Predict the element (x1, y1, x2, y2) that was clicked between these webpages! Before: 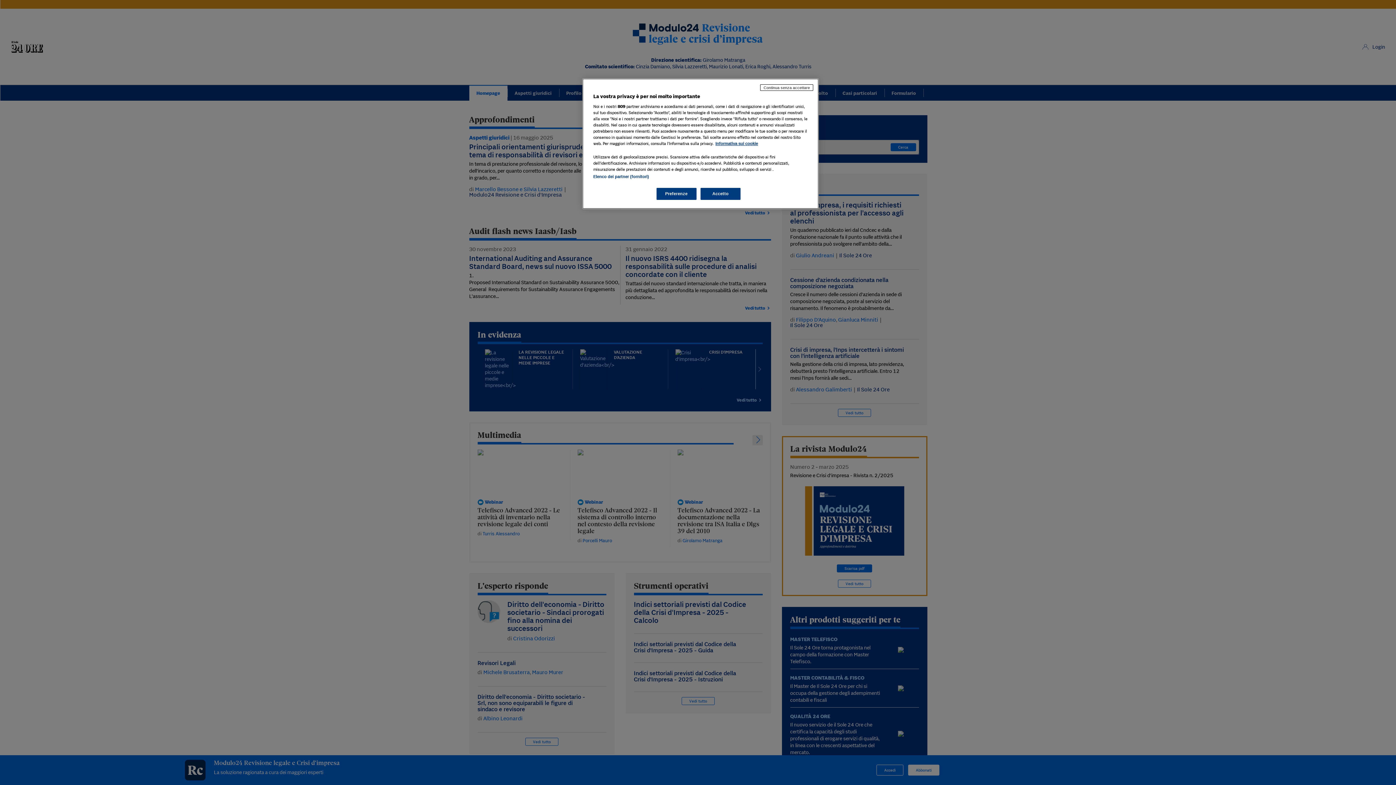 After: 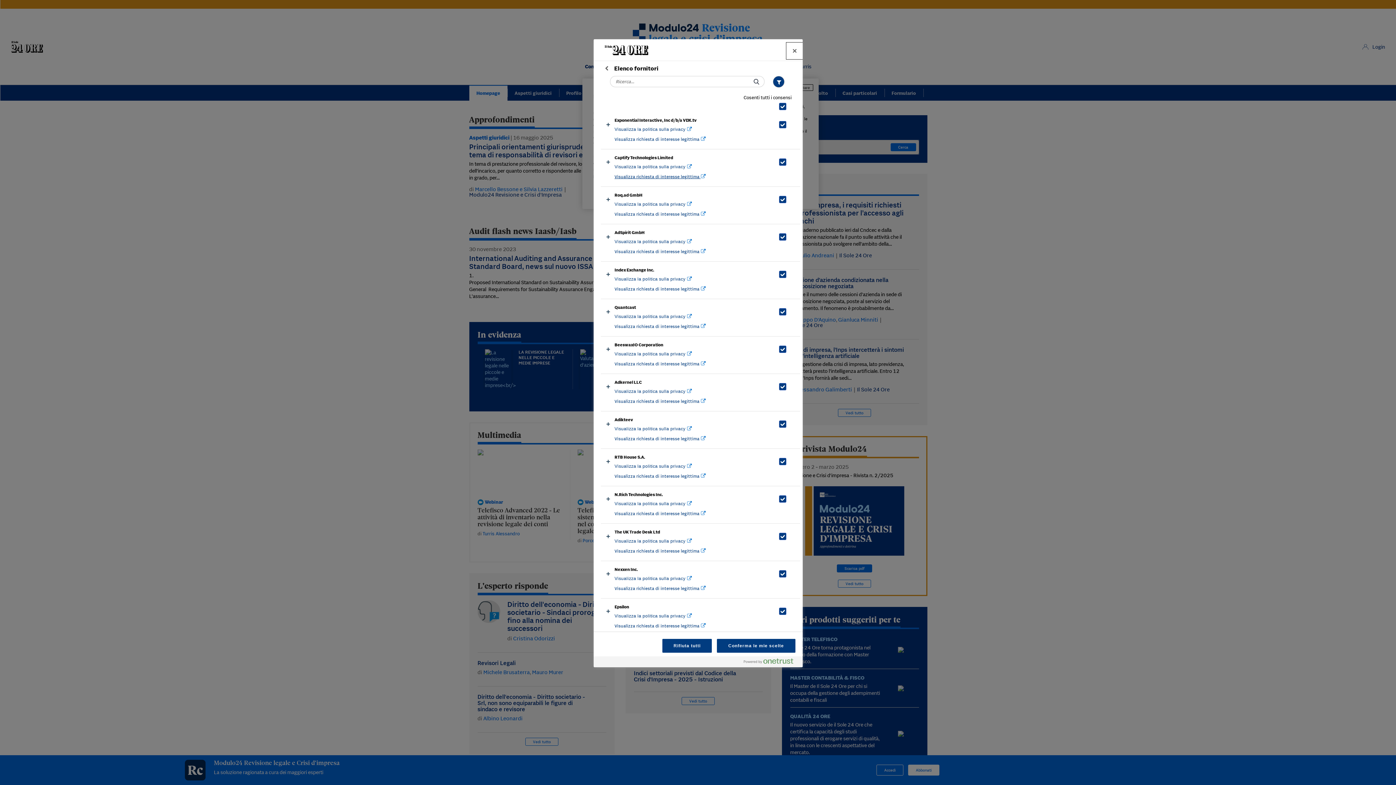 Action: bbox: (593, 174, 649, 178) label: Elenco dei partner (fornitori)